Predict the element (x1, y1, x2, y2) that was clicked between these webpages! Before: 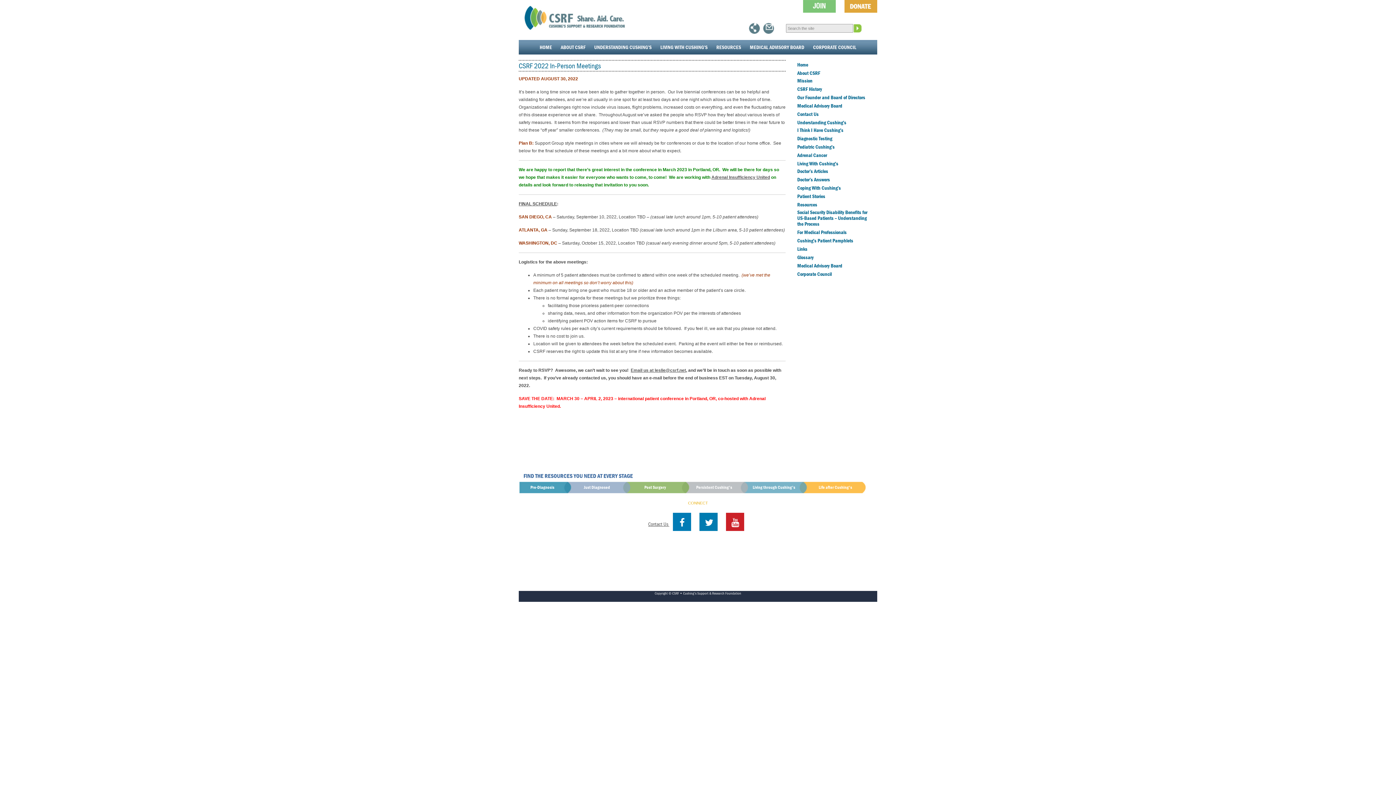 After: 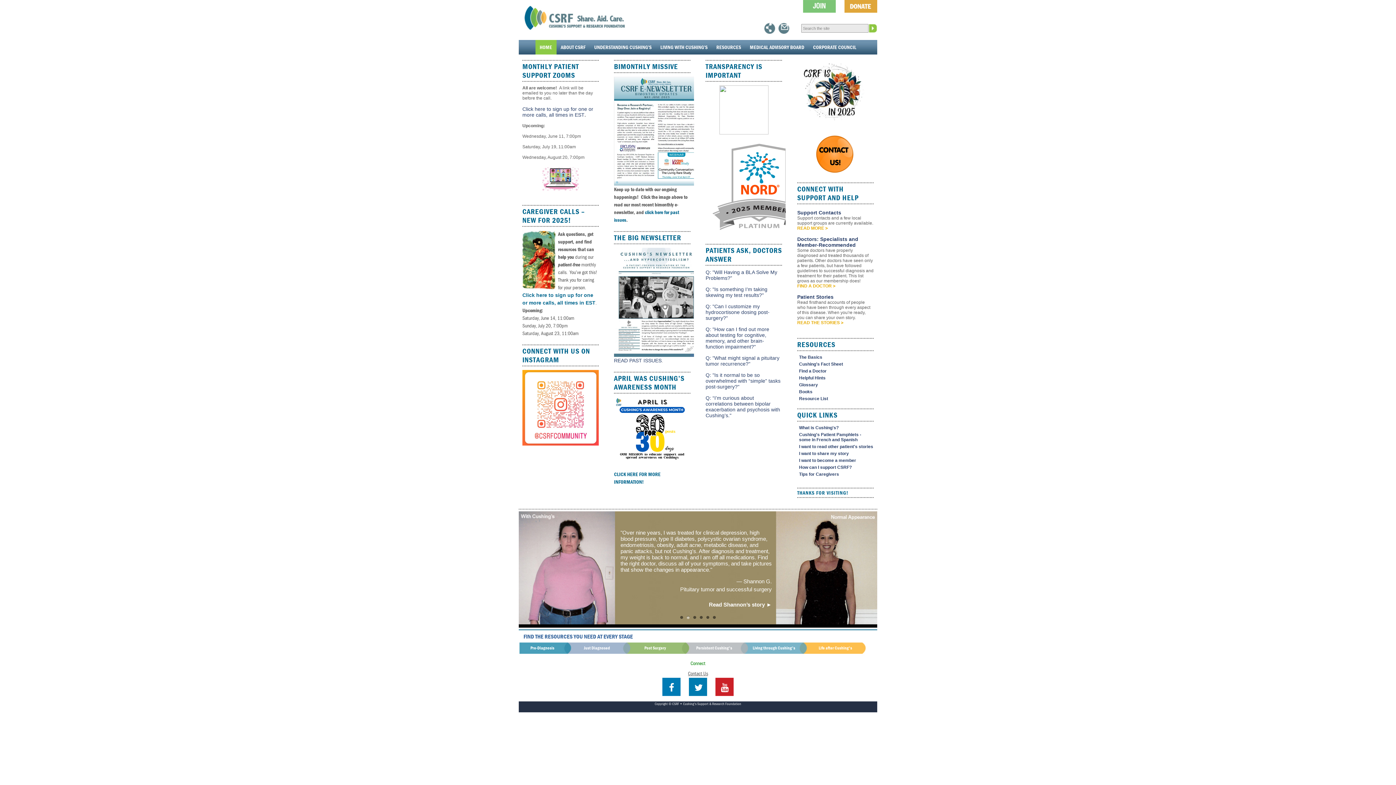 Action: label: HOME bbox: (535, 40, 556, 54)